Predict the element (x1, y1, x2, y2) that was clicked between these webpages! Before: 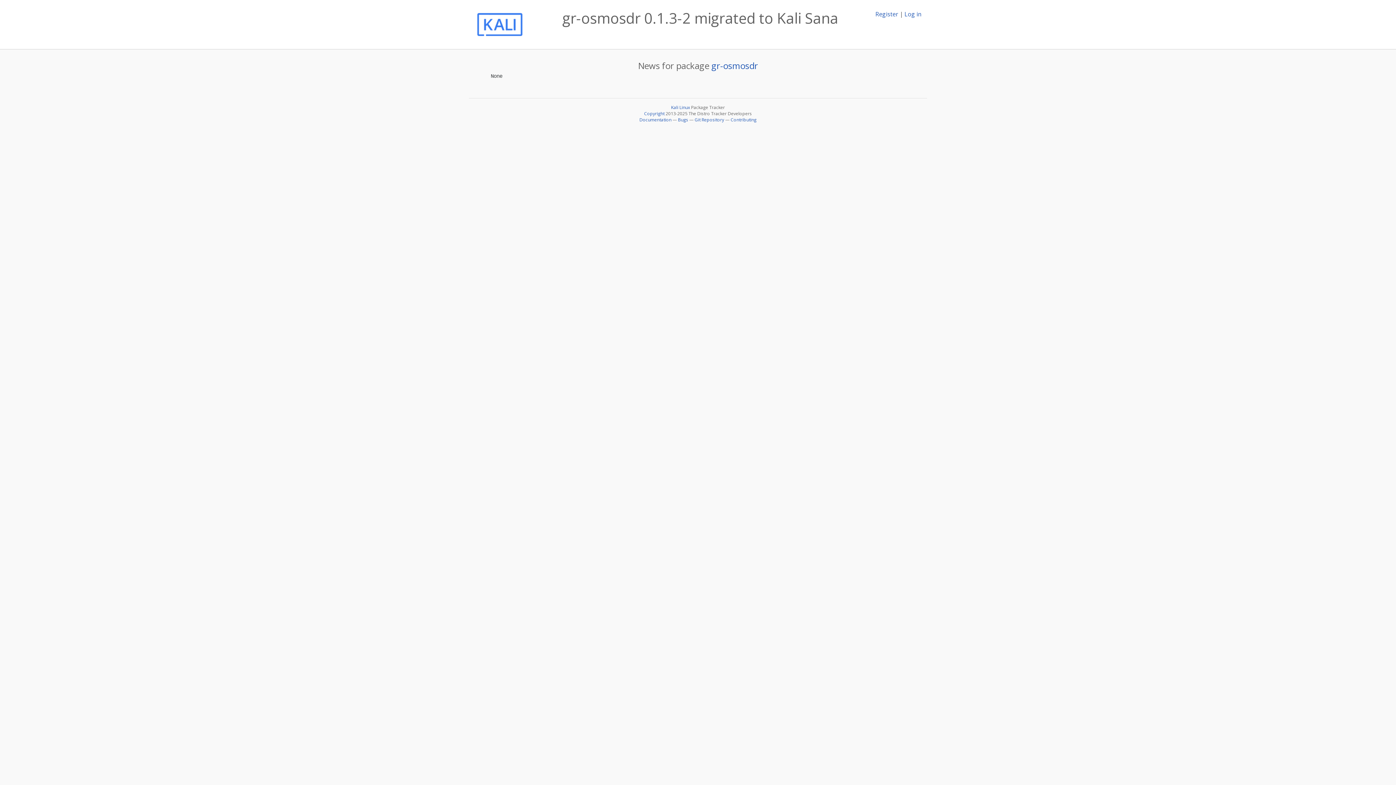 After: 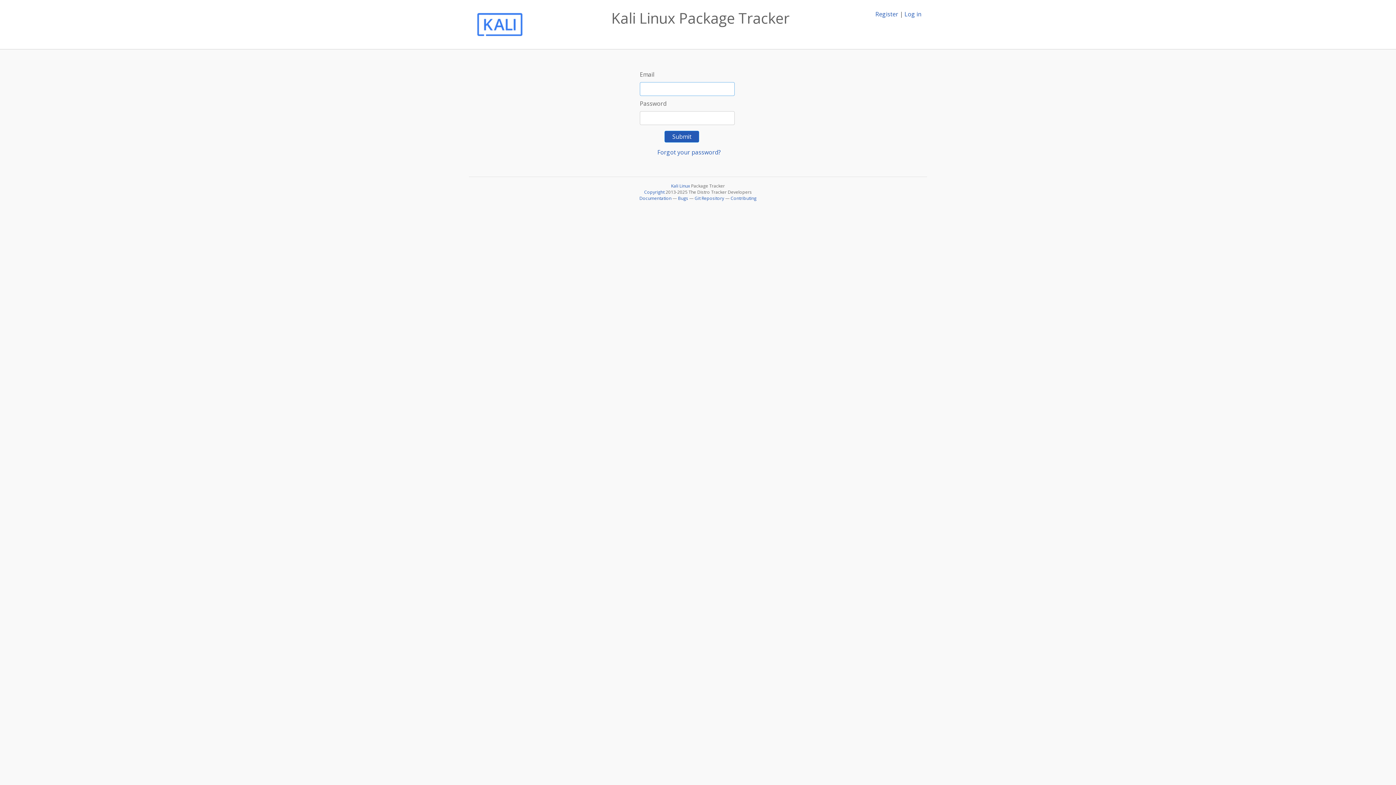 Action: bbox: (904, 10, 921, 18) label: Log in